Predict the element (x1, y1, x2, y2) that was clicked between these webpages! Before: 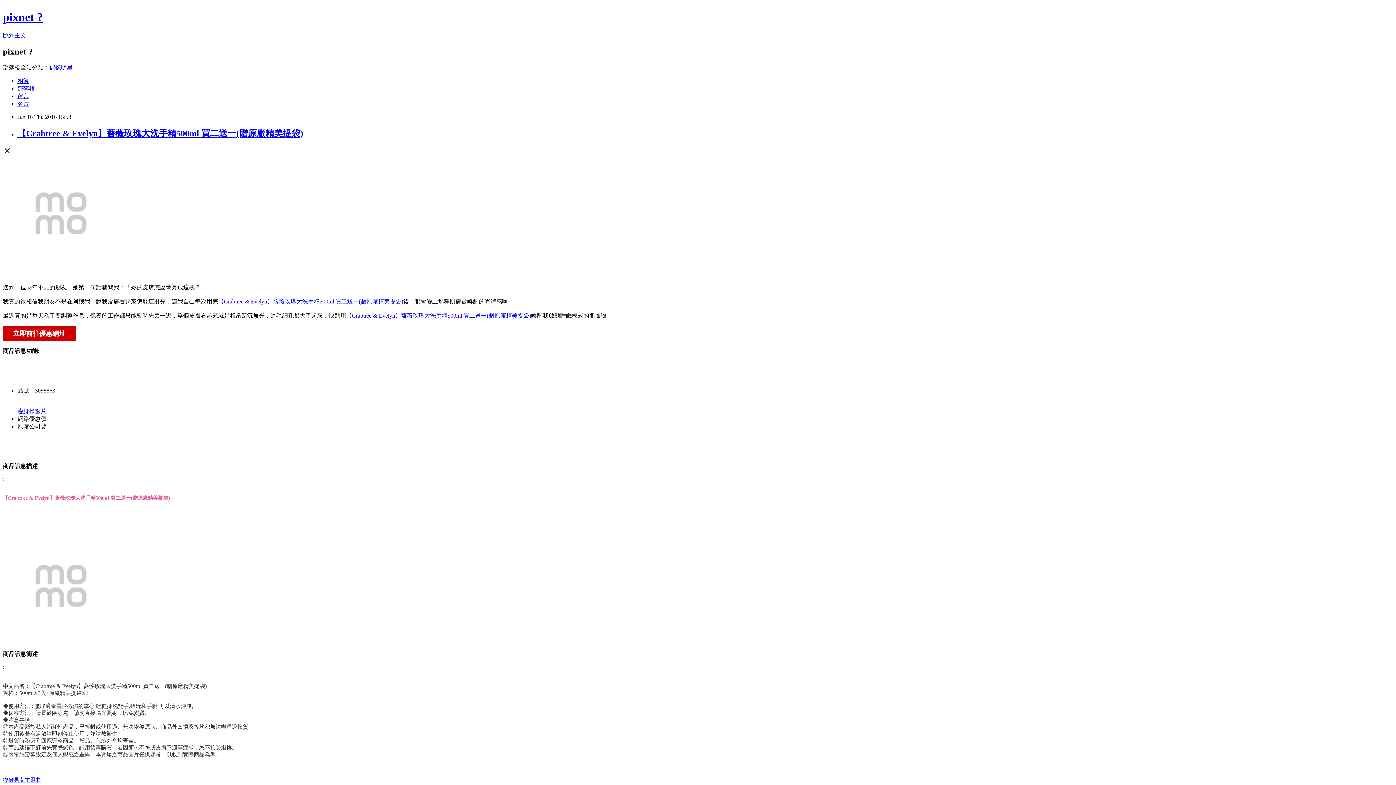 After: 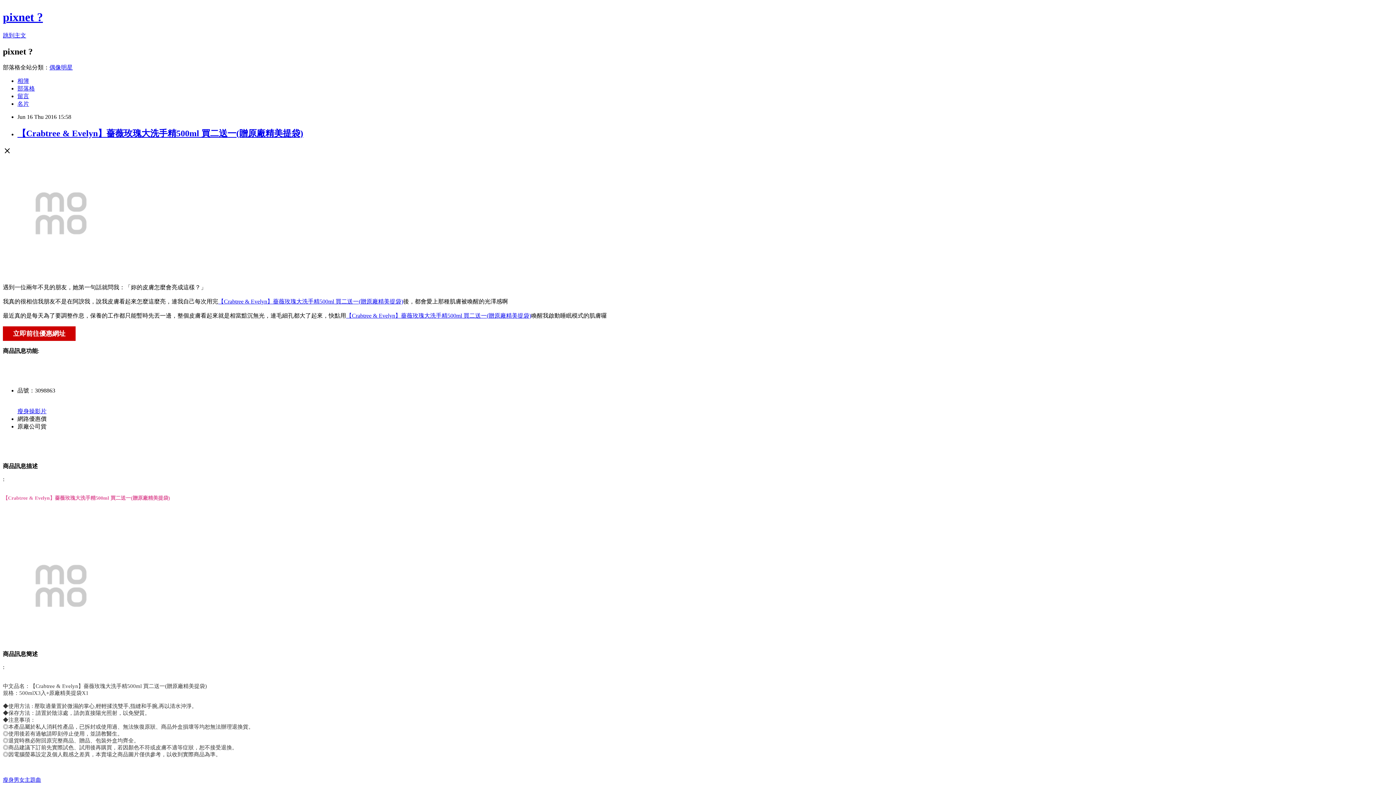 Action: bbox: (17, 128, 303, 138) label: 【Crabtree & Evelyn】薔薇玫瑰大洗手精500ml 買二送一(贈原廠精美提袋)